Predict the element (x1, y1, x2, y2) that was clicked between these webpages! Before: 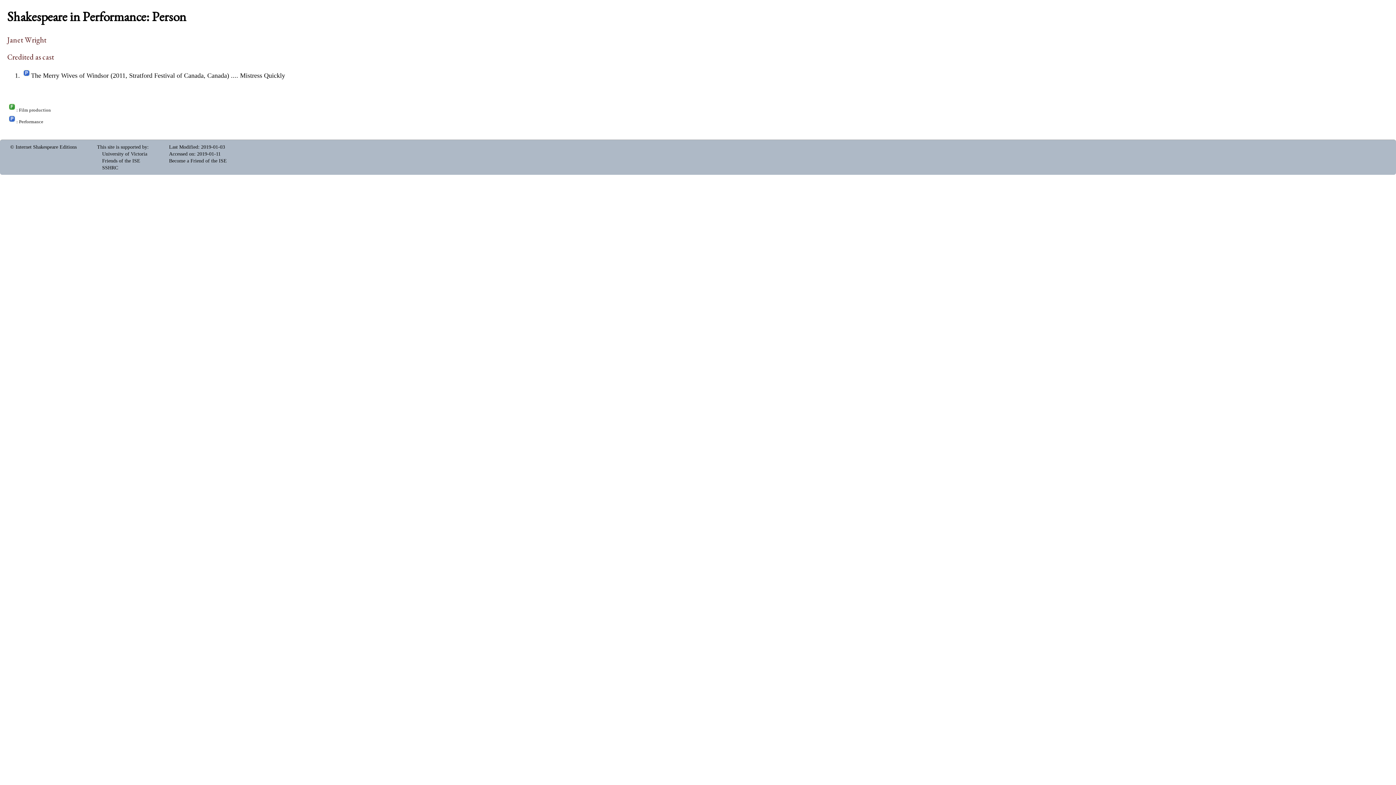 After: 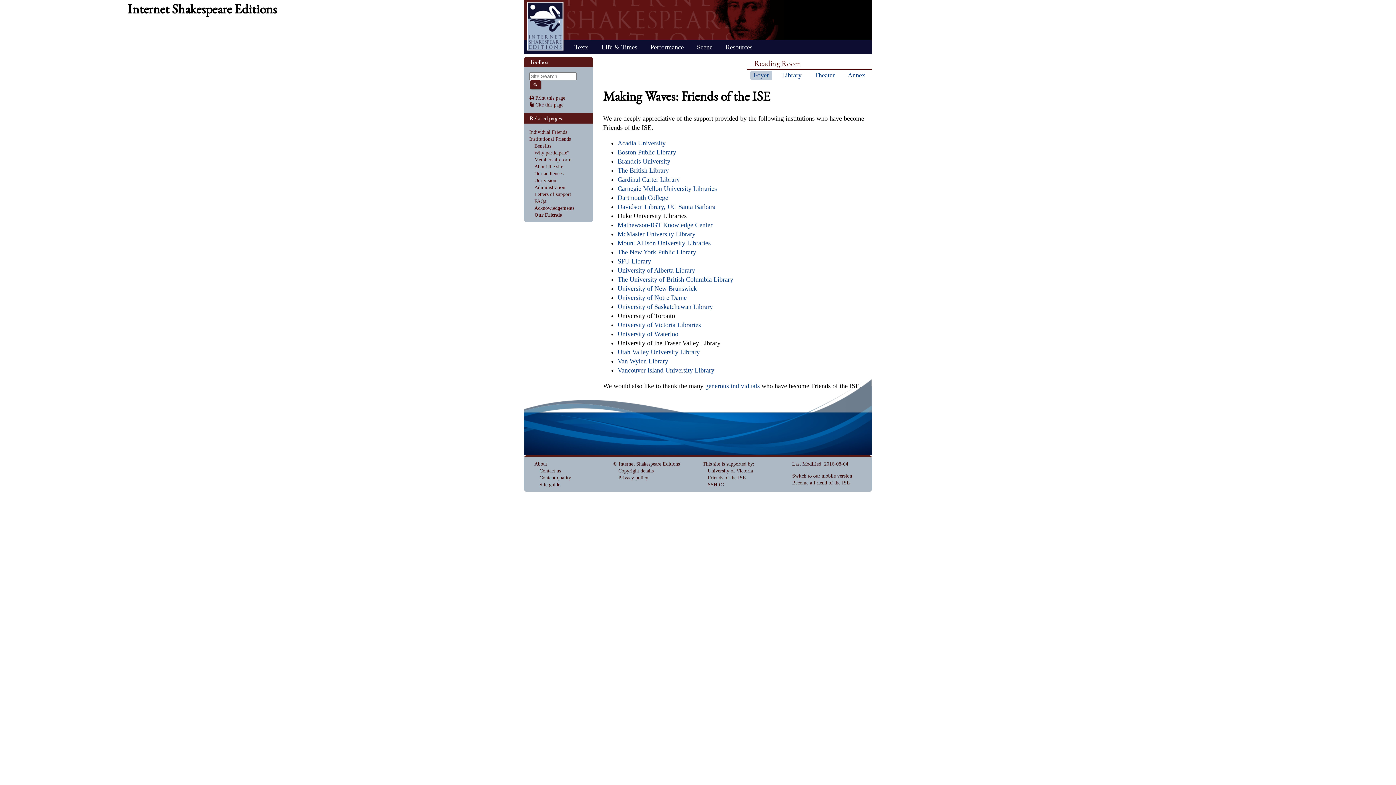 Action: bbox: (102, 158, 140, 163) label: Friends of the ISE